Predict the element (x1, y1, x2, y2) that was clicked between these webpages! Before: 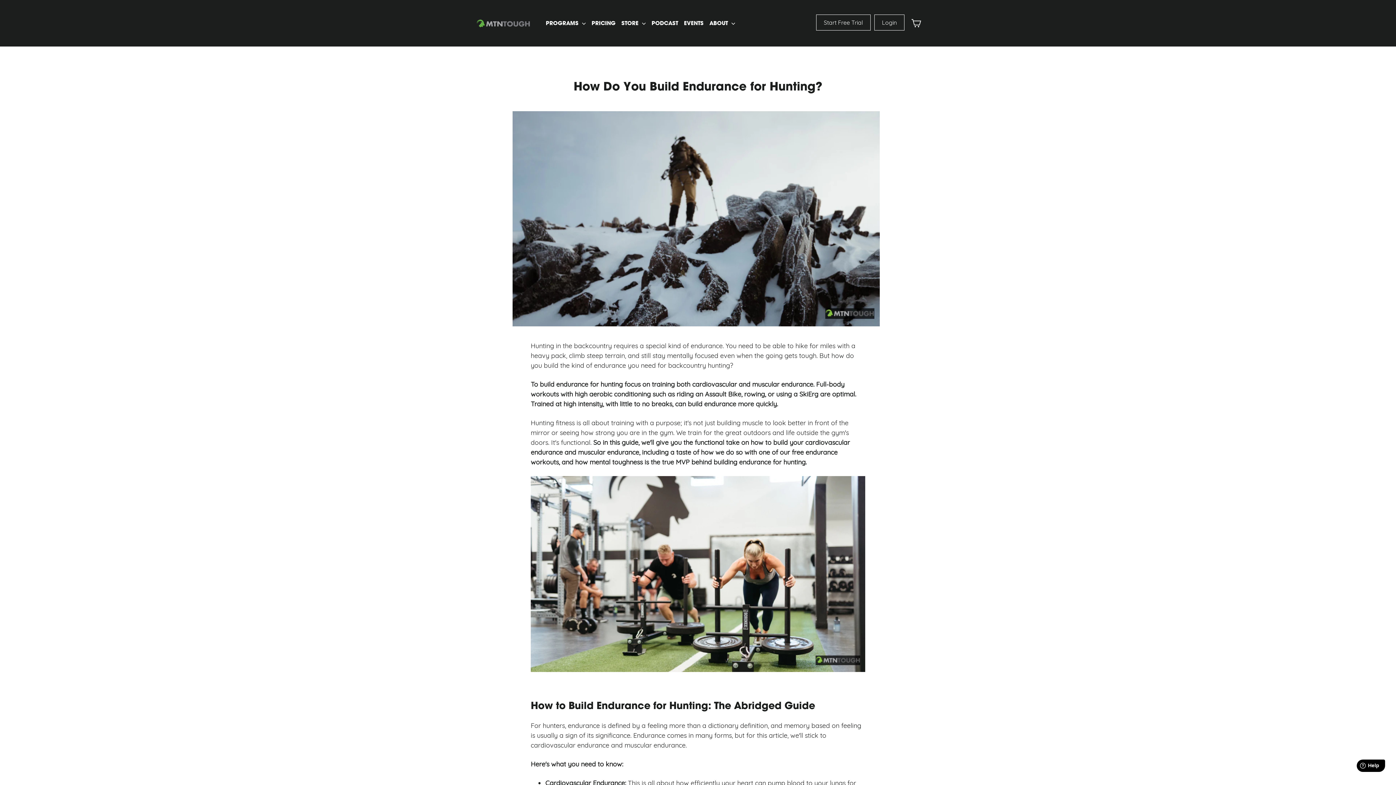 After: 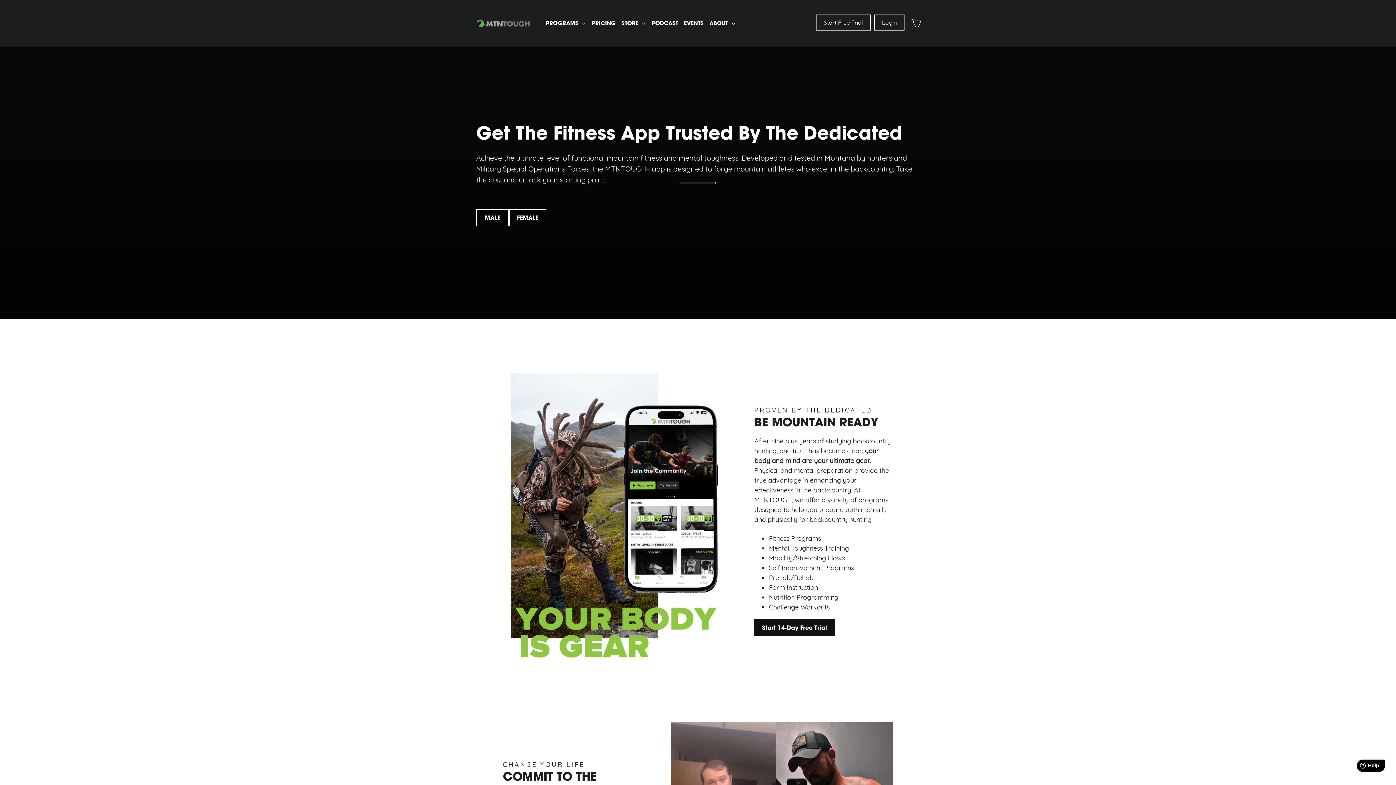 Action: bbox: (476, 16, 530, 30)